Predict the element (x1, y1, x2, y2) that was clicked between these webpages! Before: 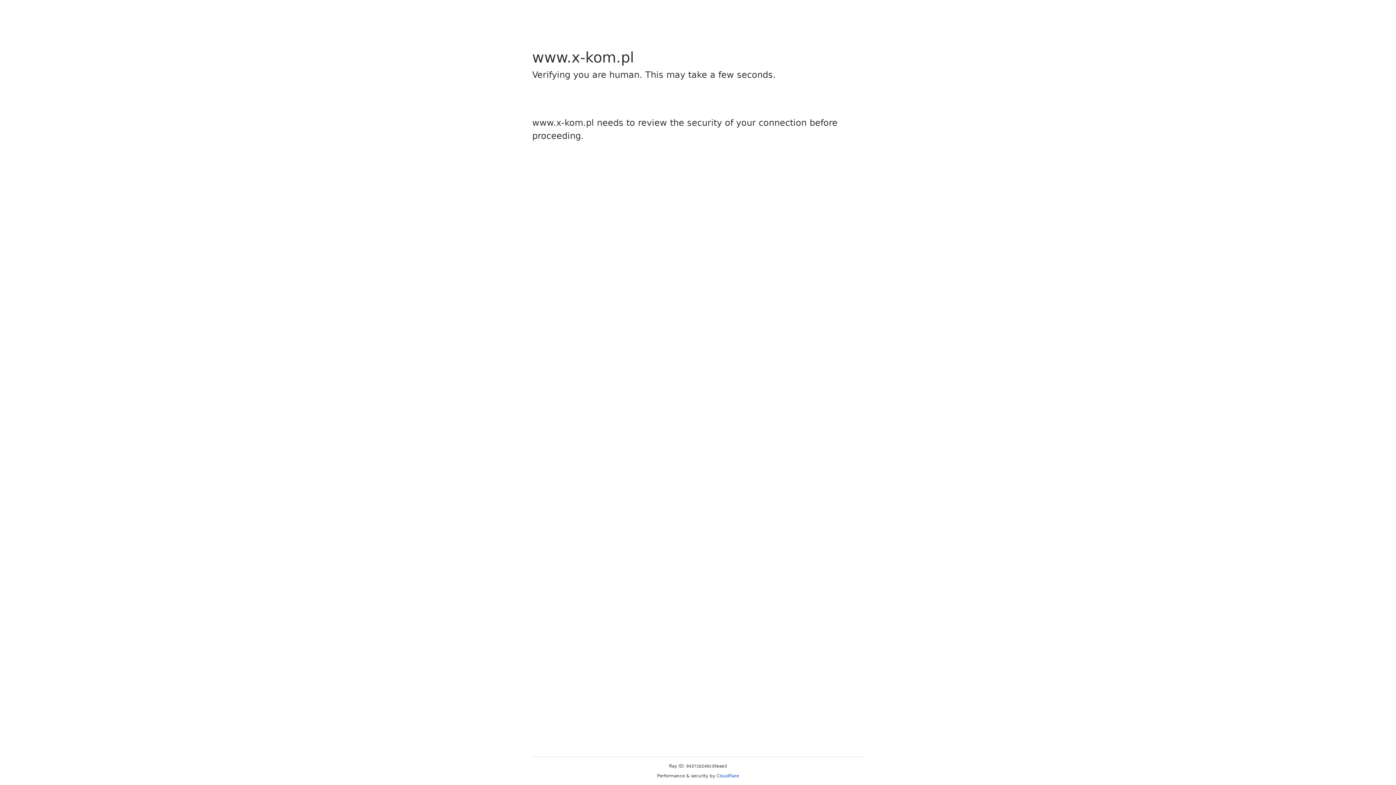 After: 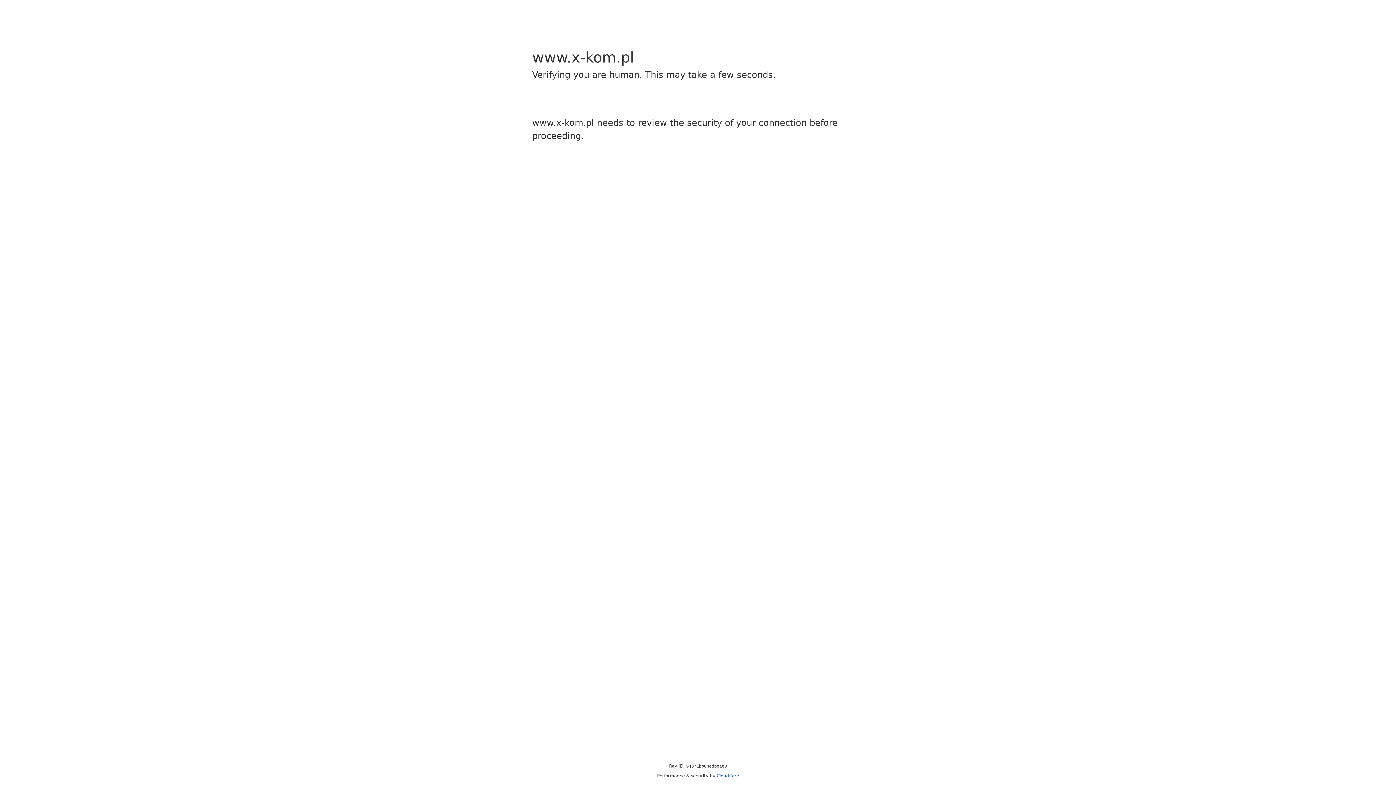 Action: label: Cloudflare bbox: (716, 773, 739, 778)